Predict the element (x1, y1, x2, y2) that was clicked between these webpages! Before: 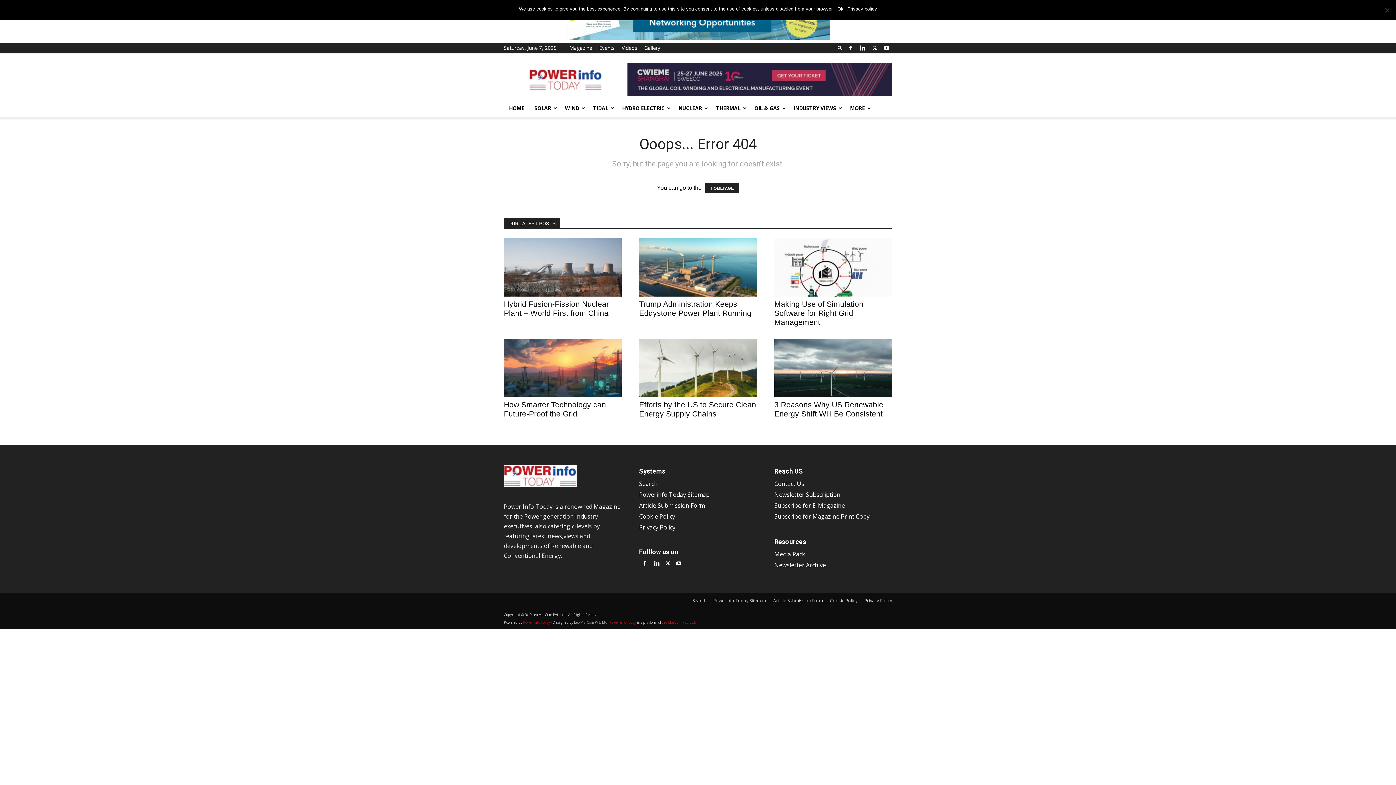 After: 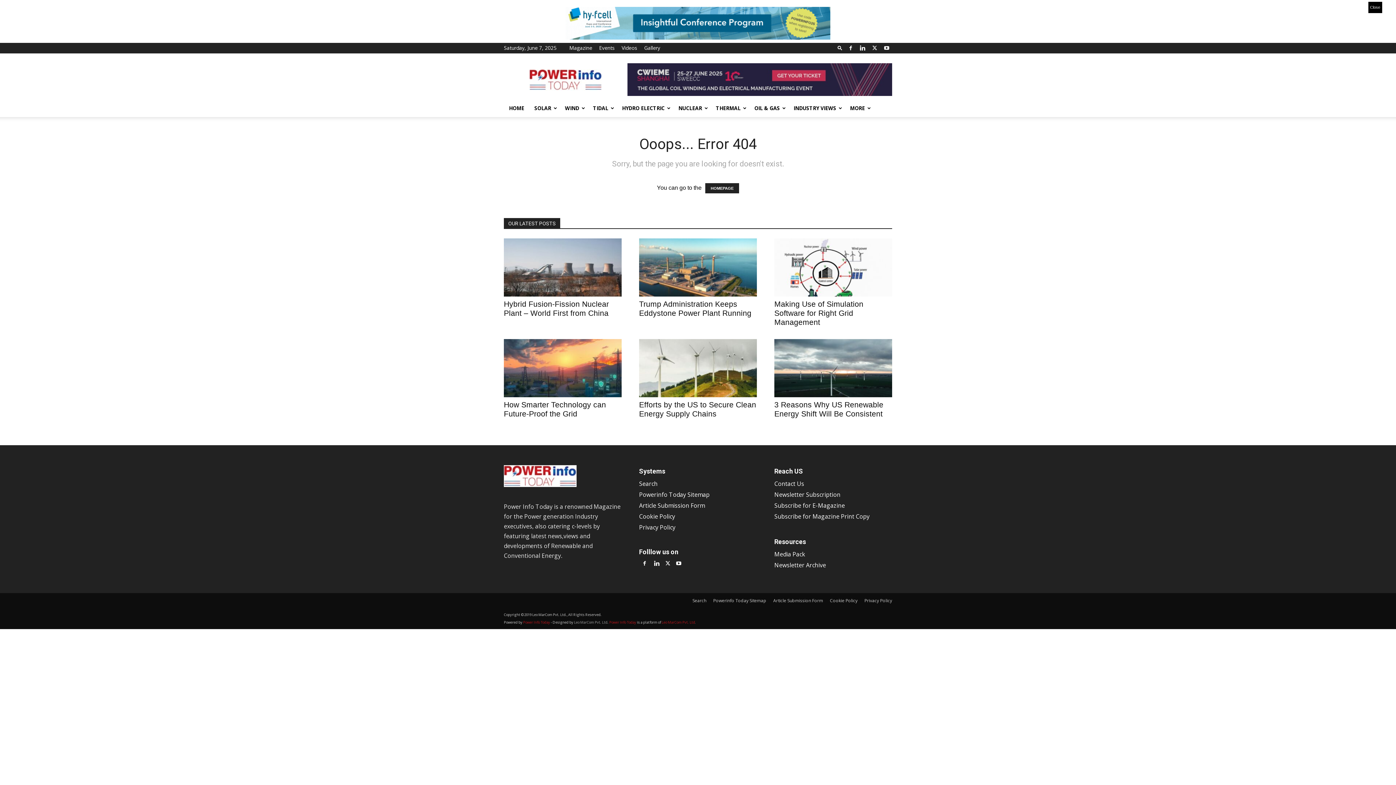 Action: label: Ok bbox: (837, 5, 843, 12)